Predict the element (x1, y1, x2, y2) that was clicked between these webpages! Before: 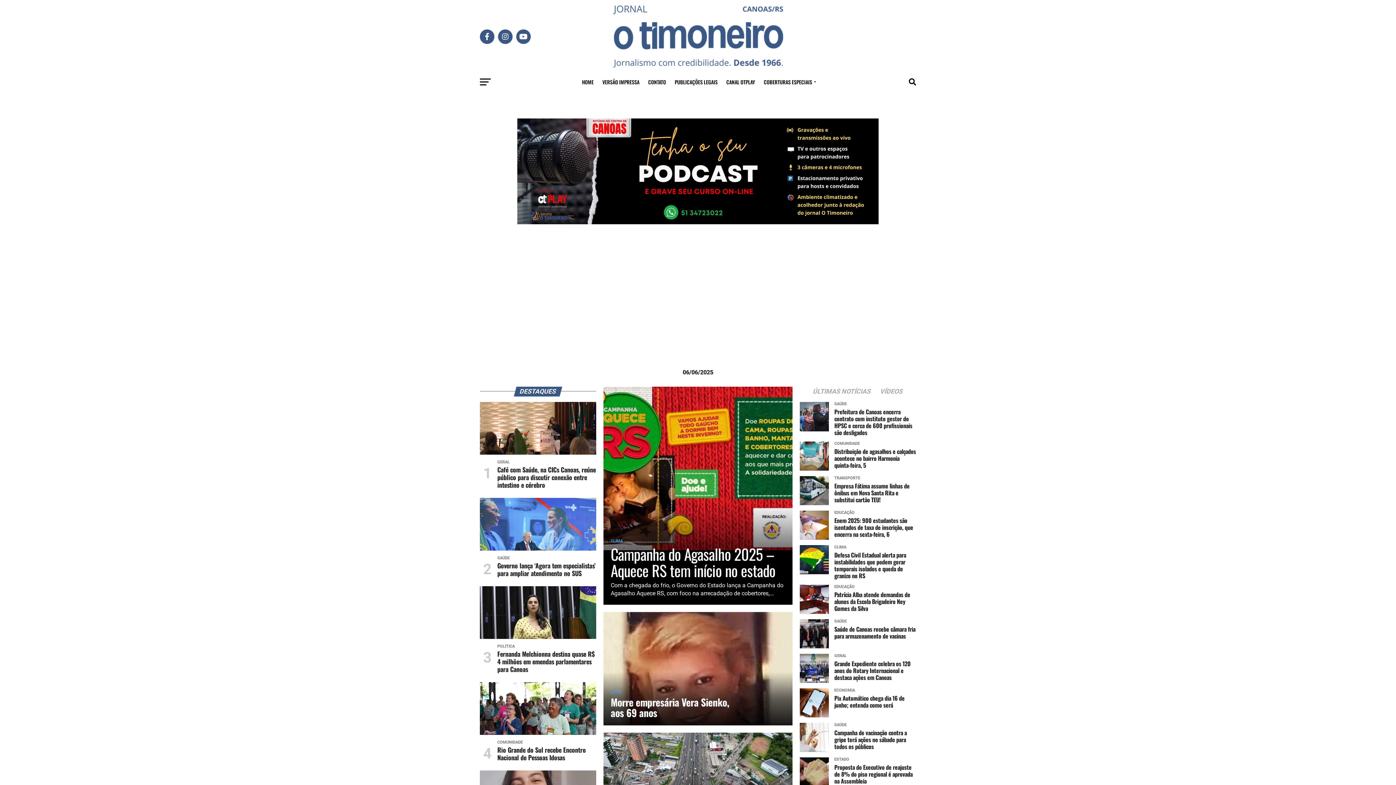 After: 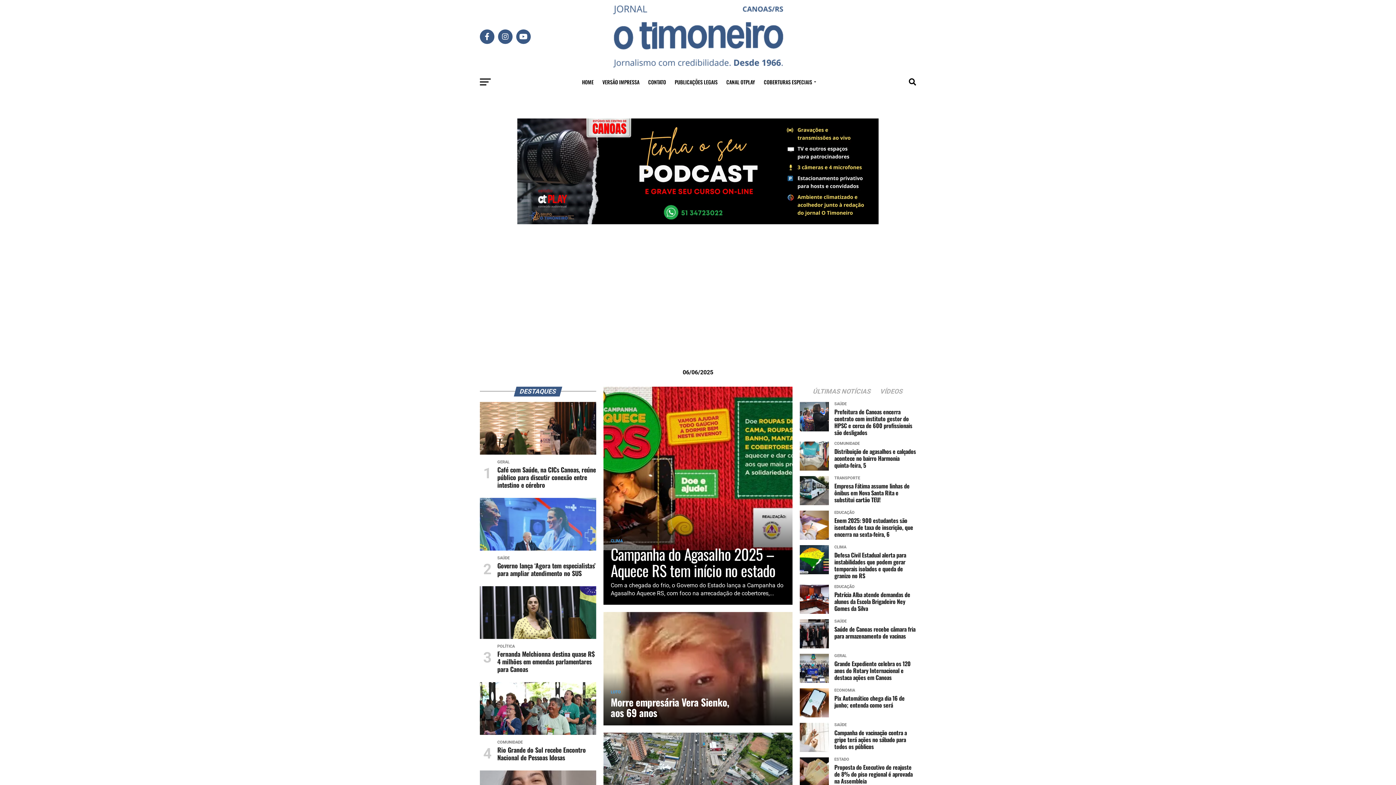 Action: bbox: (577, 73, 598, 91) label: HOME